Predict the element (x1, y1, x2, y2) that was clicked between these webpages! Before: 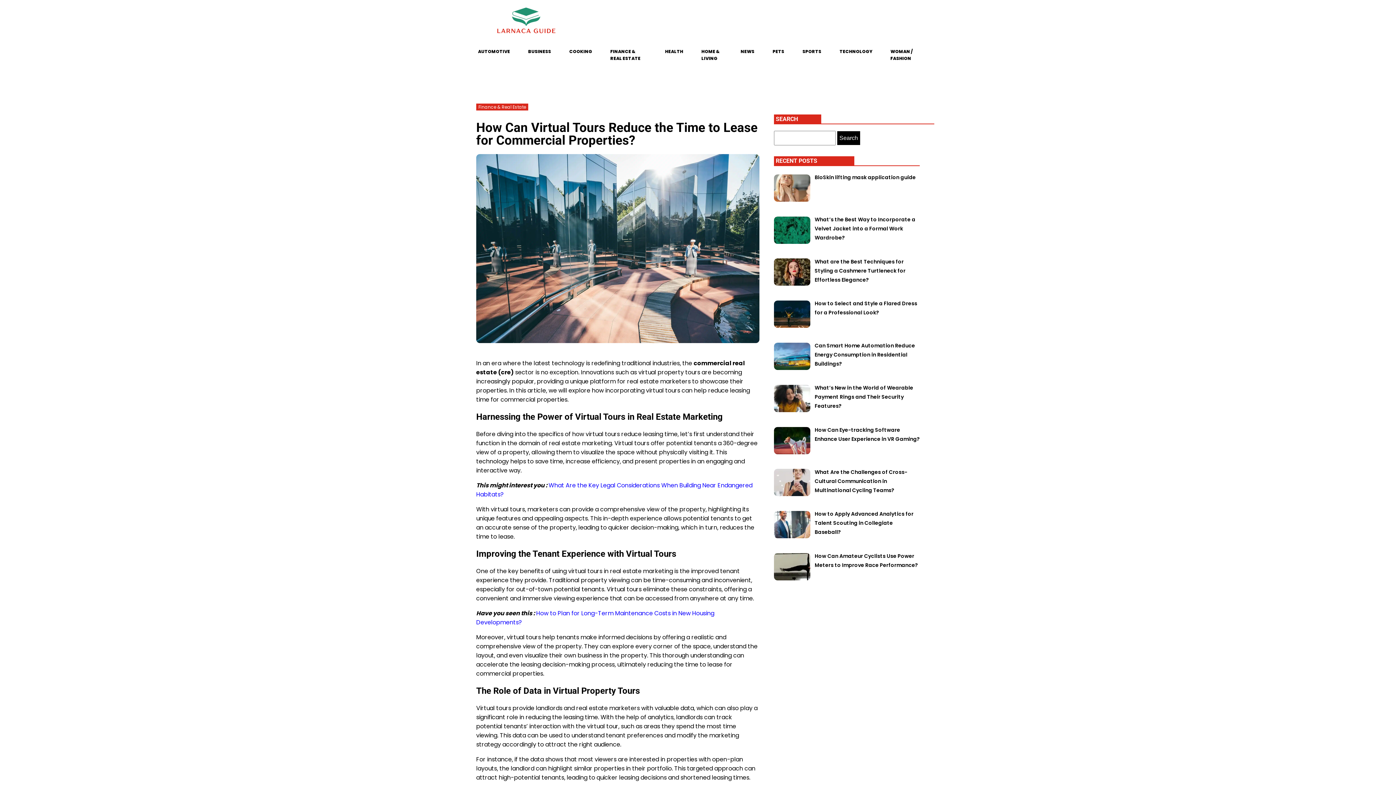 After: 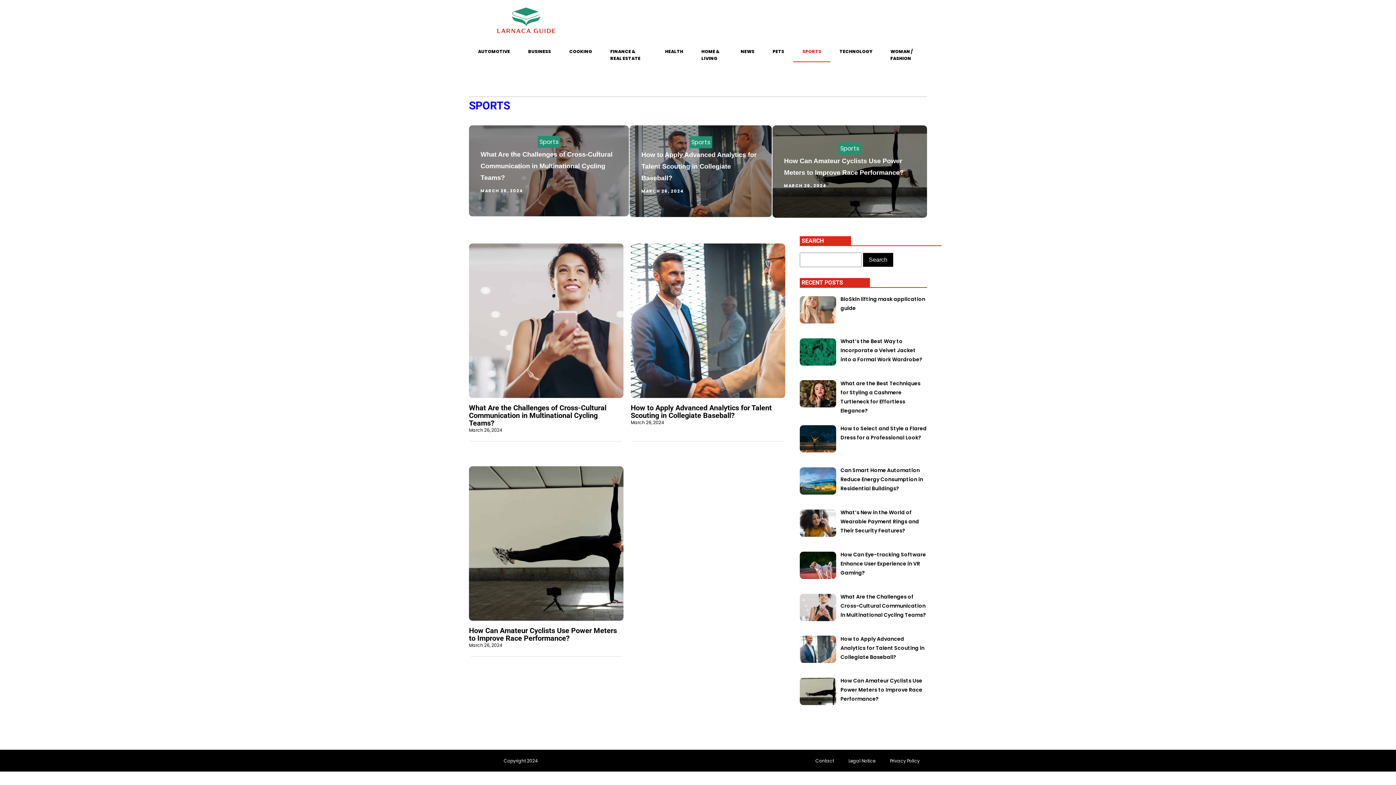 Action: bbox: (793, 40, 830, 62) label: SPORTS